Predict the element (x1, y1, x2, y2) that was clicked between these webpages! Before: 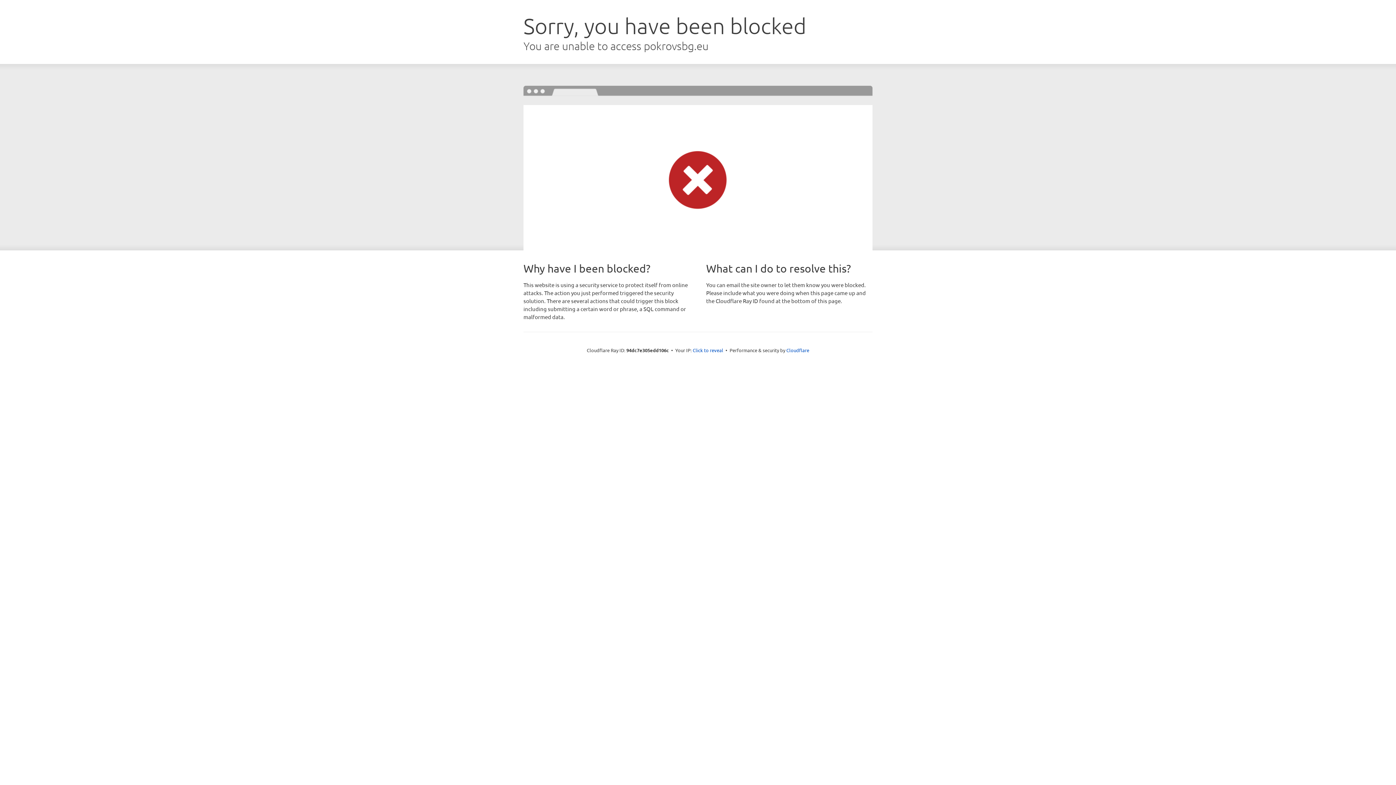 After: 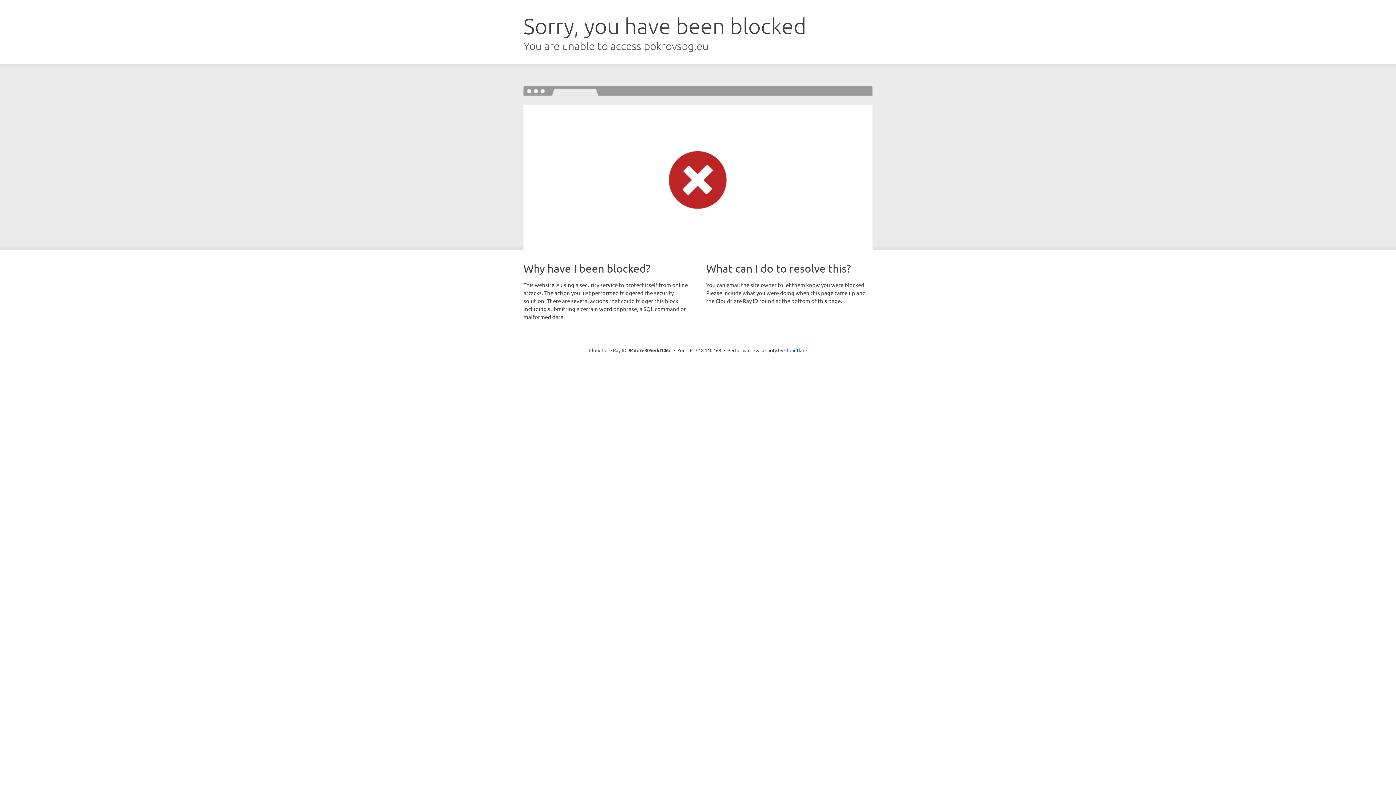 Action: bbox: (692, 346, 723, 353) label: Click to reveal